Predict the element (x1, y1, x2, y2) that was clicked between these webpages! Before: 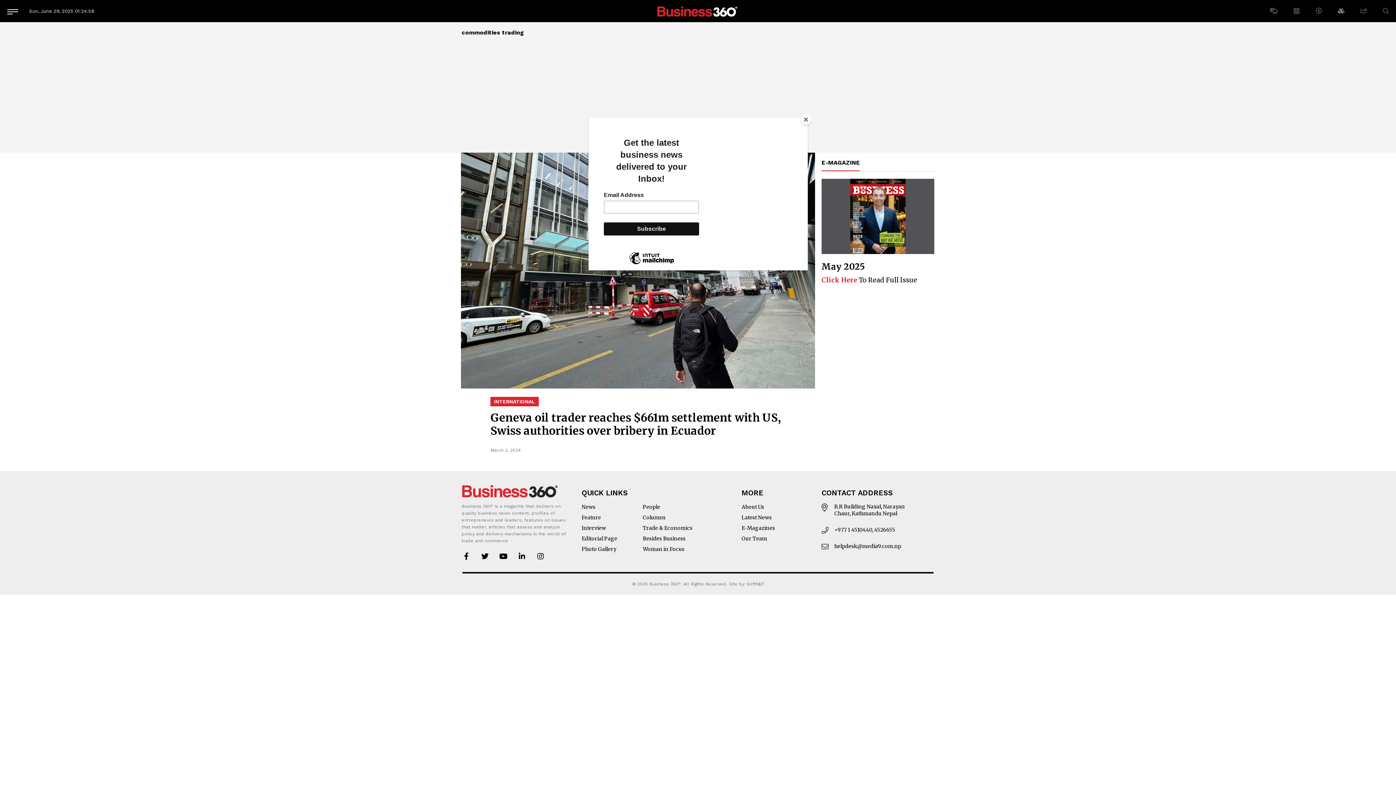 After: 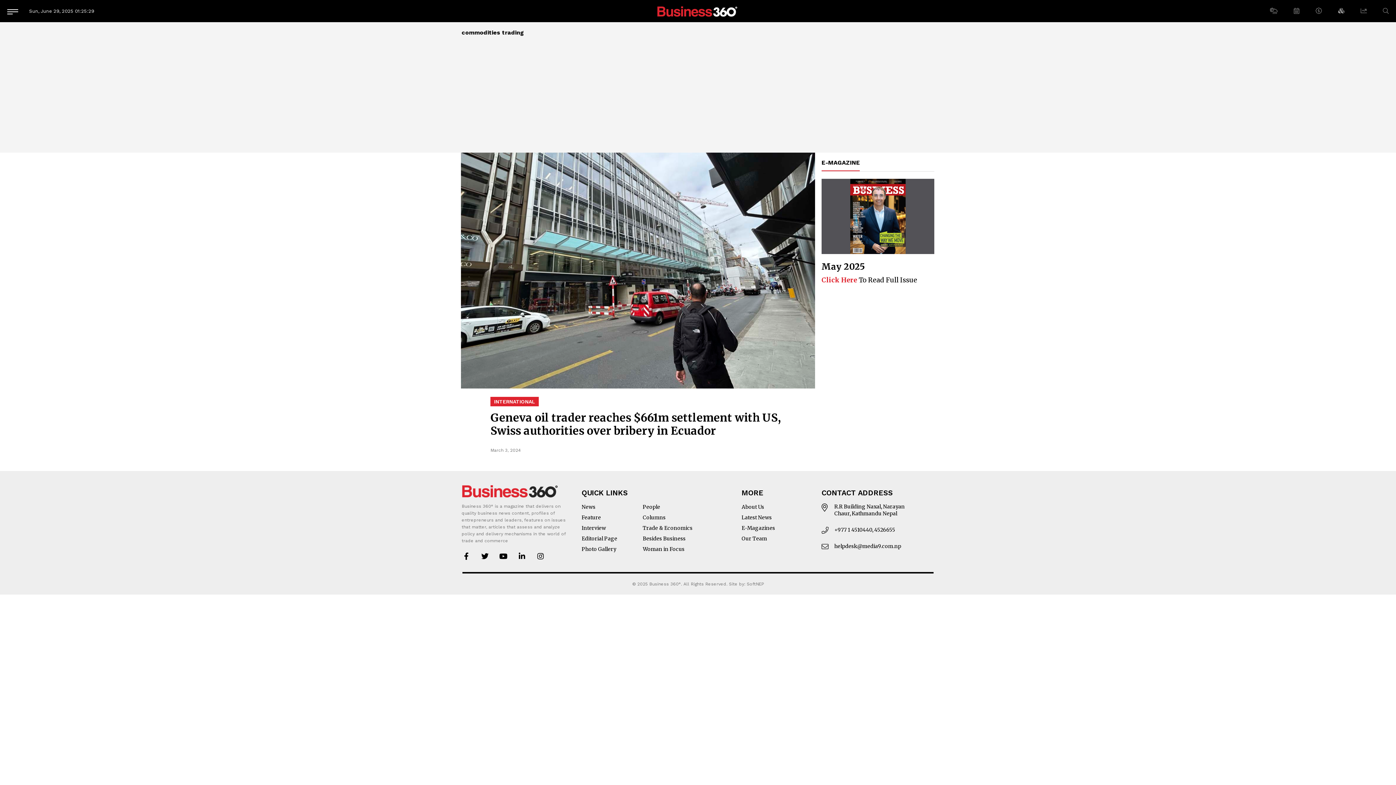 Action: bbox: (800, 114, 811, 125) label: Close